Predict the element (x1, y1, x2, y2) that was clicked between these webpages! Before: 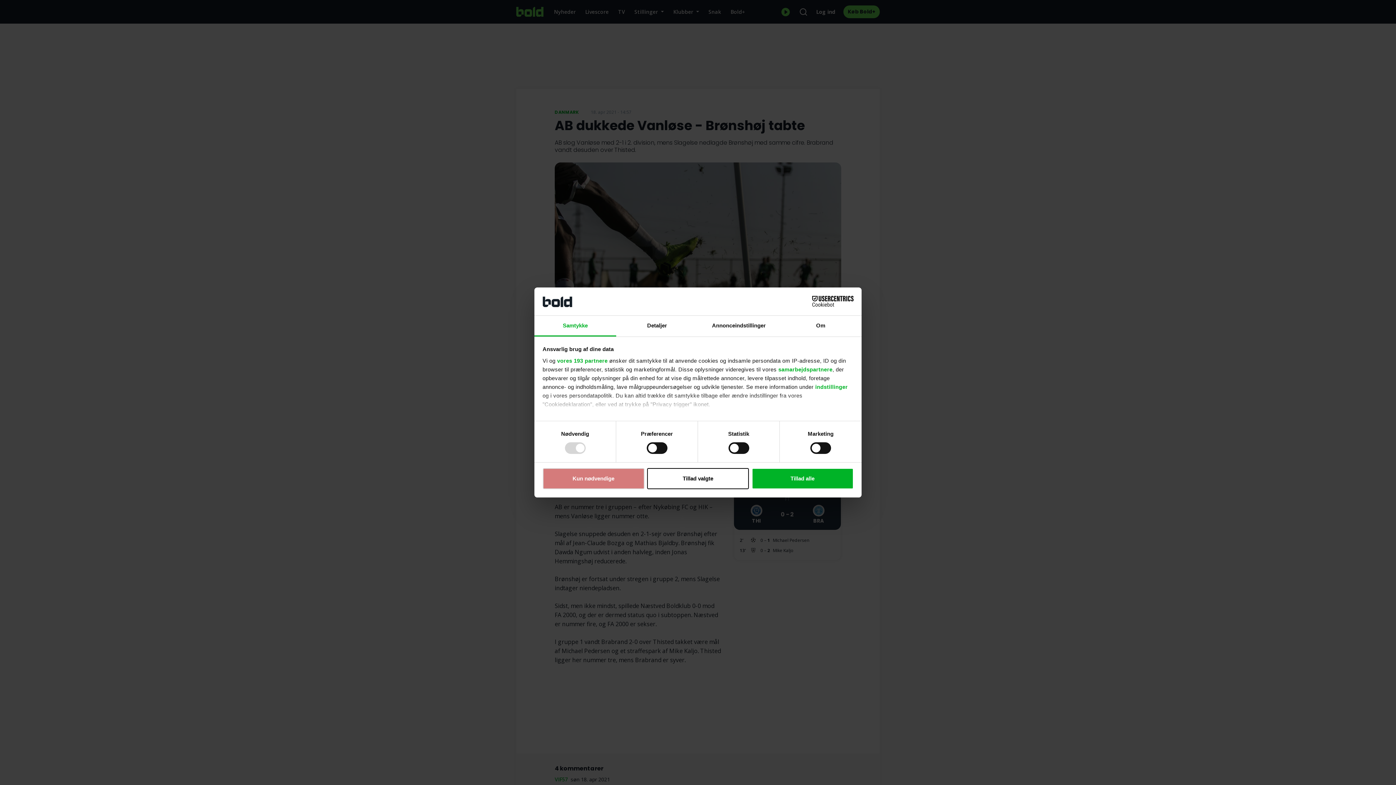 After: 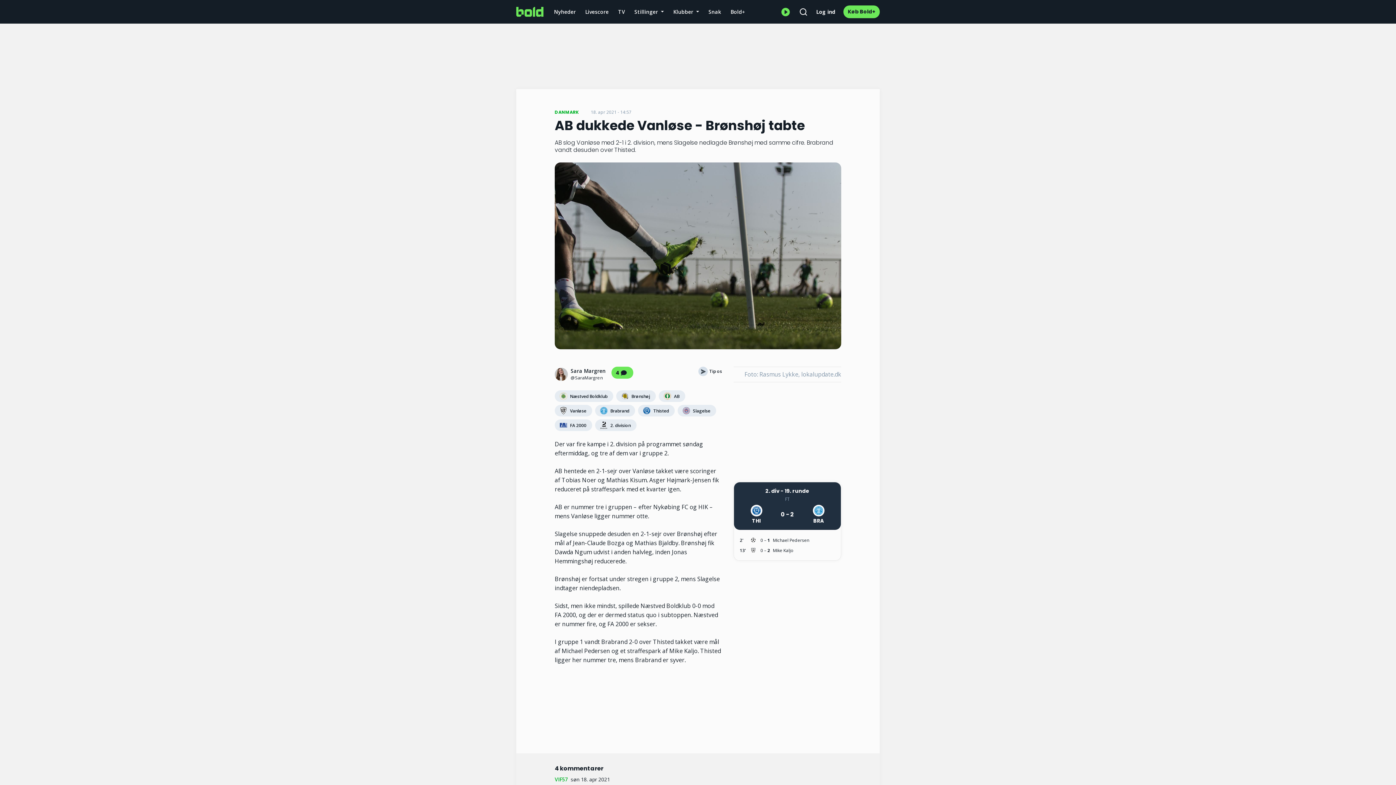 Action: label: Kun nødvendige bbox: (542, 468, 644, 489)